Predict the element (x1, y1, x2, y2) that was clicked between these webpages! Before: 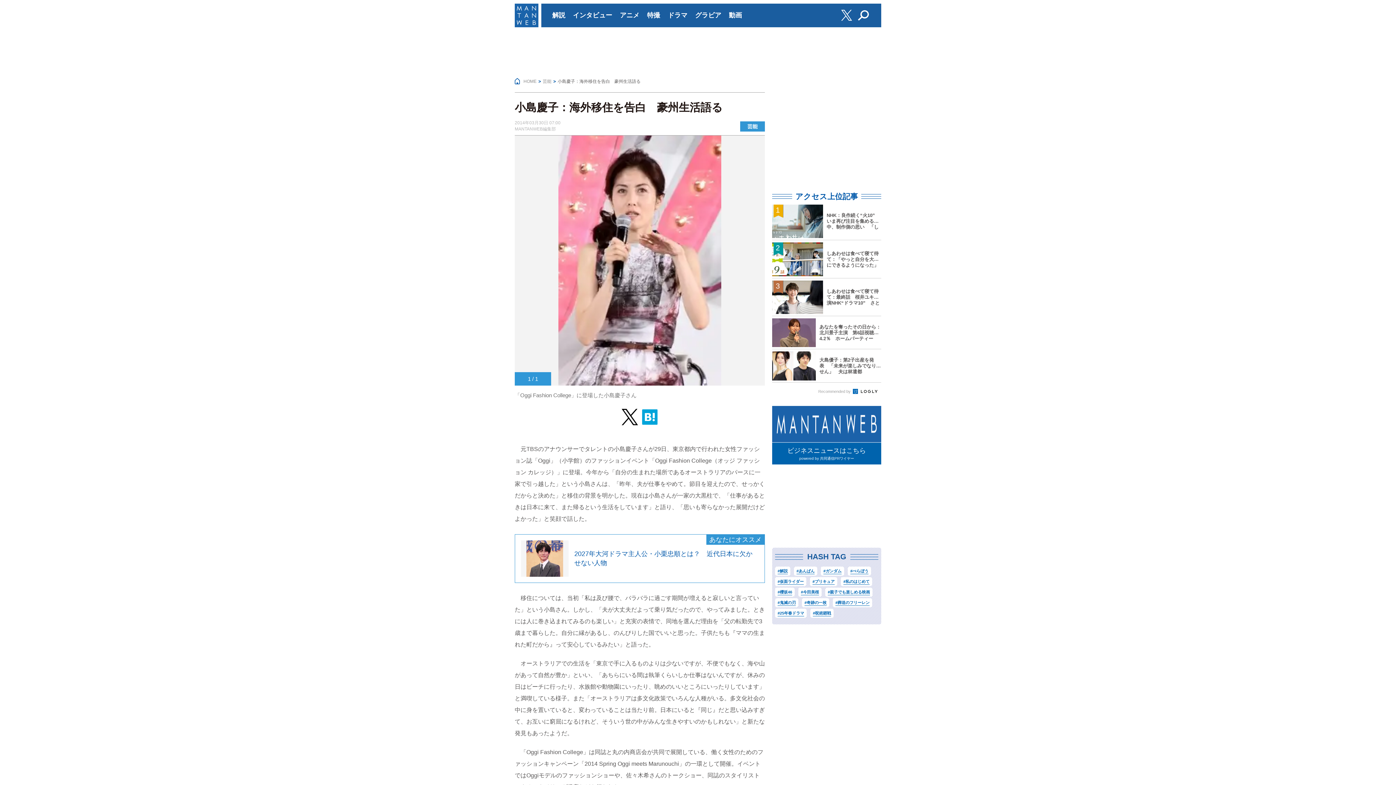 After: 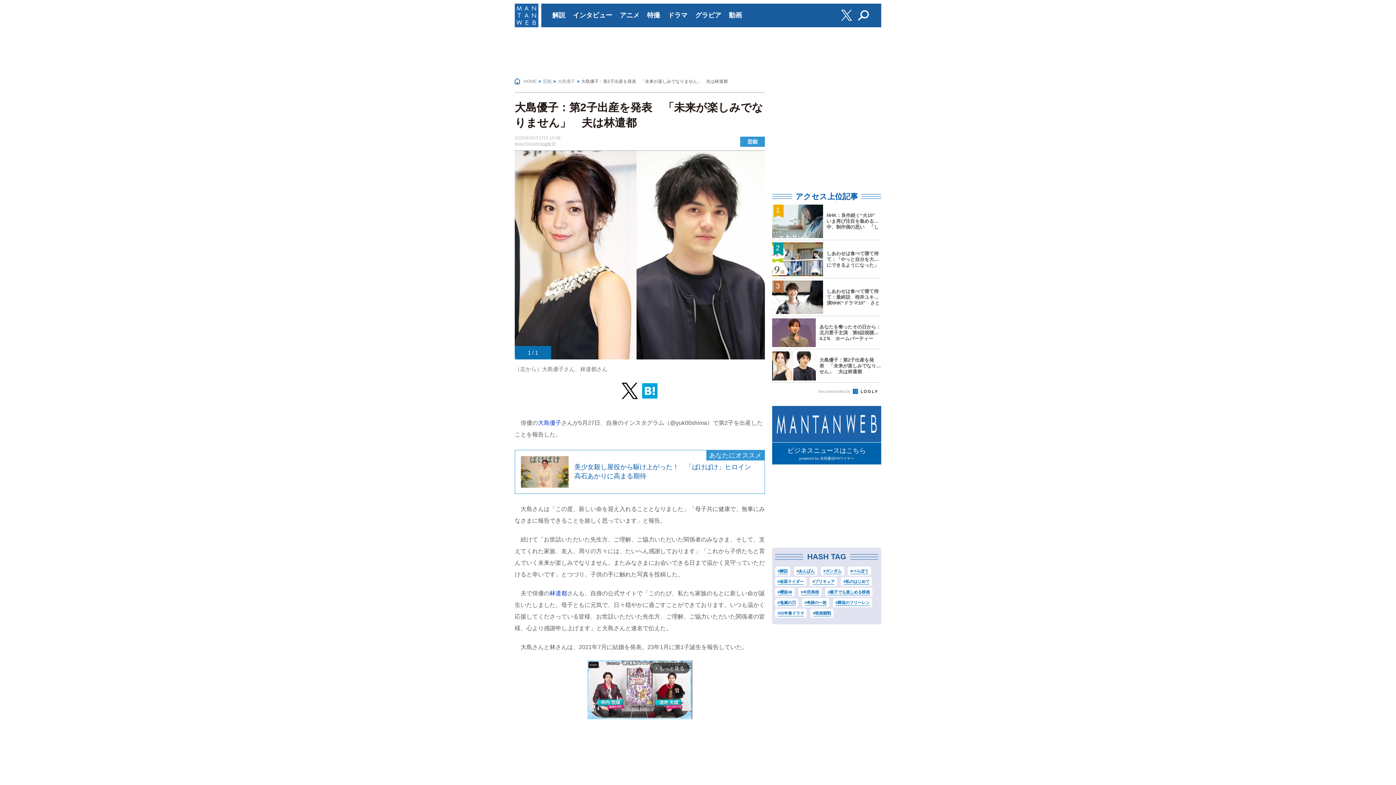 Action: bbox: (772, 349, 881, 382) label: 大島優子：第2子出産を発表　「未来が楽しみでなりません」　夫は林遣都